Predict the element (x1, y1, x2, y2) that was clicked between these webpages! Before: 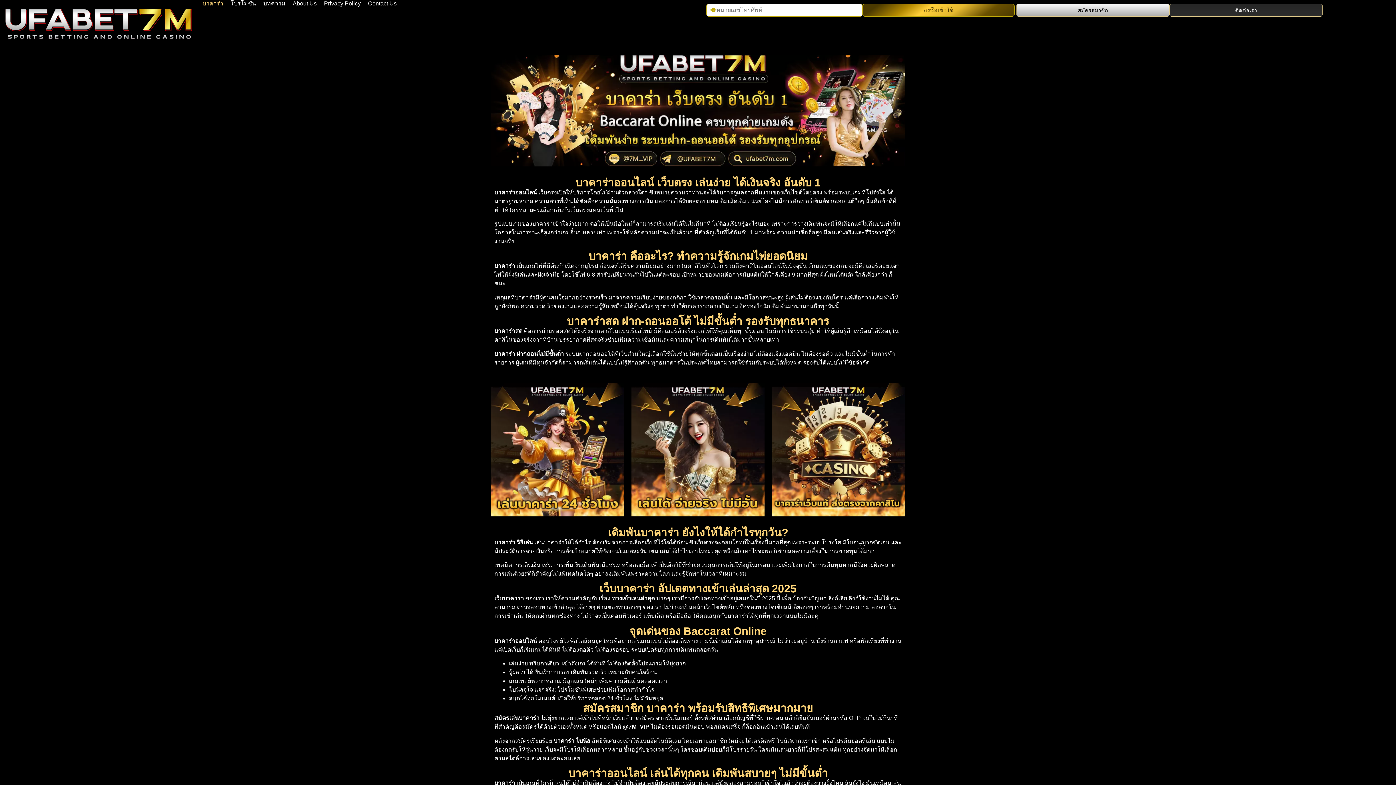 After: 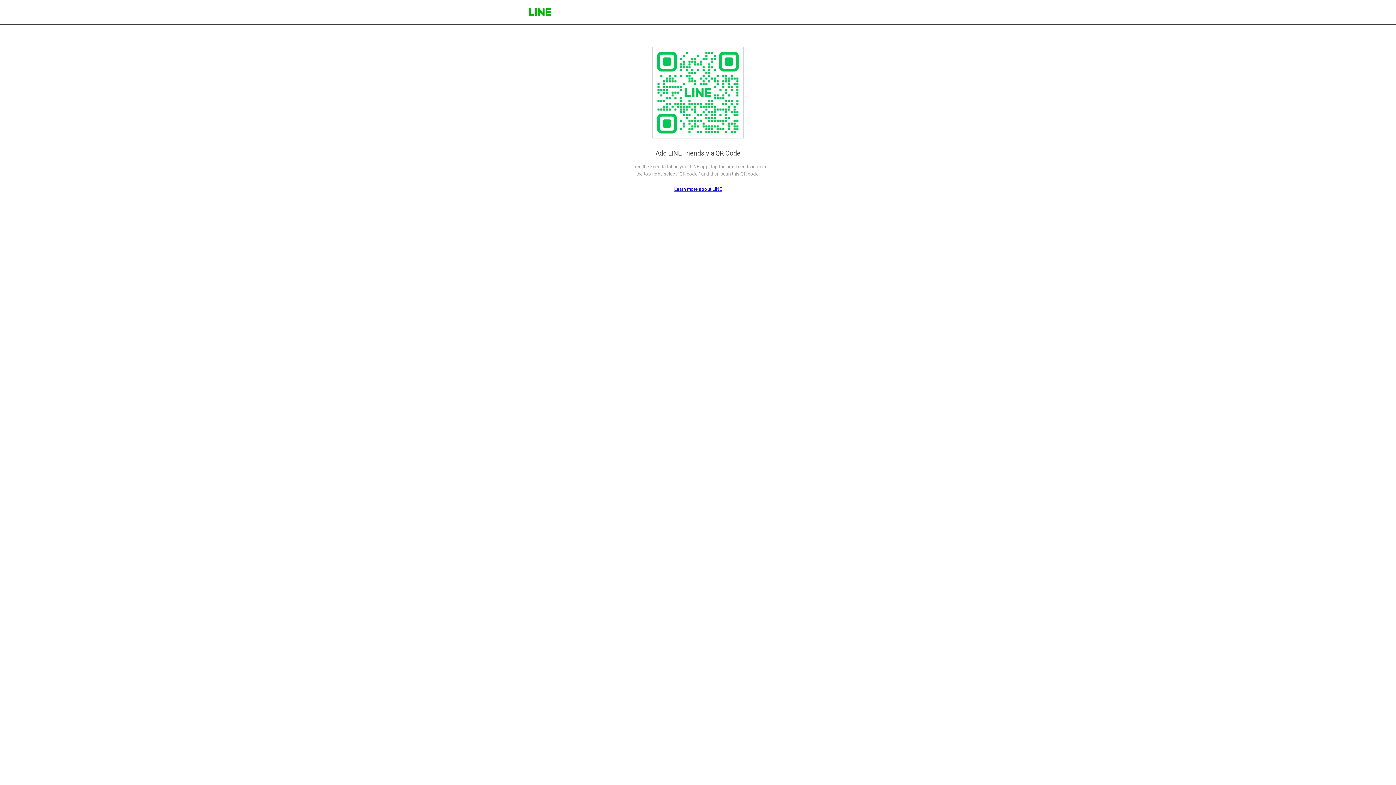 Action: label: ติดต่อเรา bbox: (1169, 3, 1322, 16)